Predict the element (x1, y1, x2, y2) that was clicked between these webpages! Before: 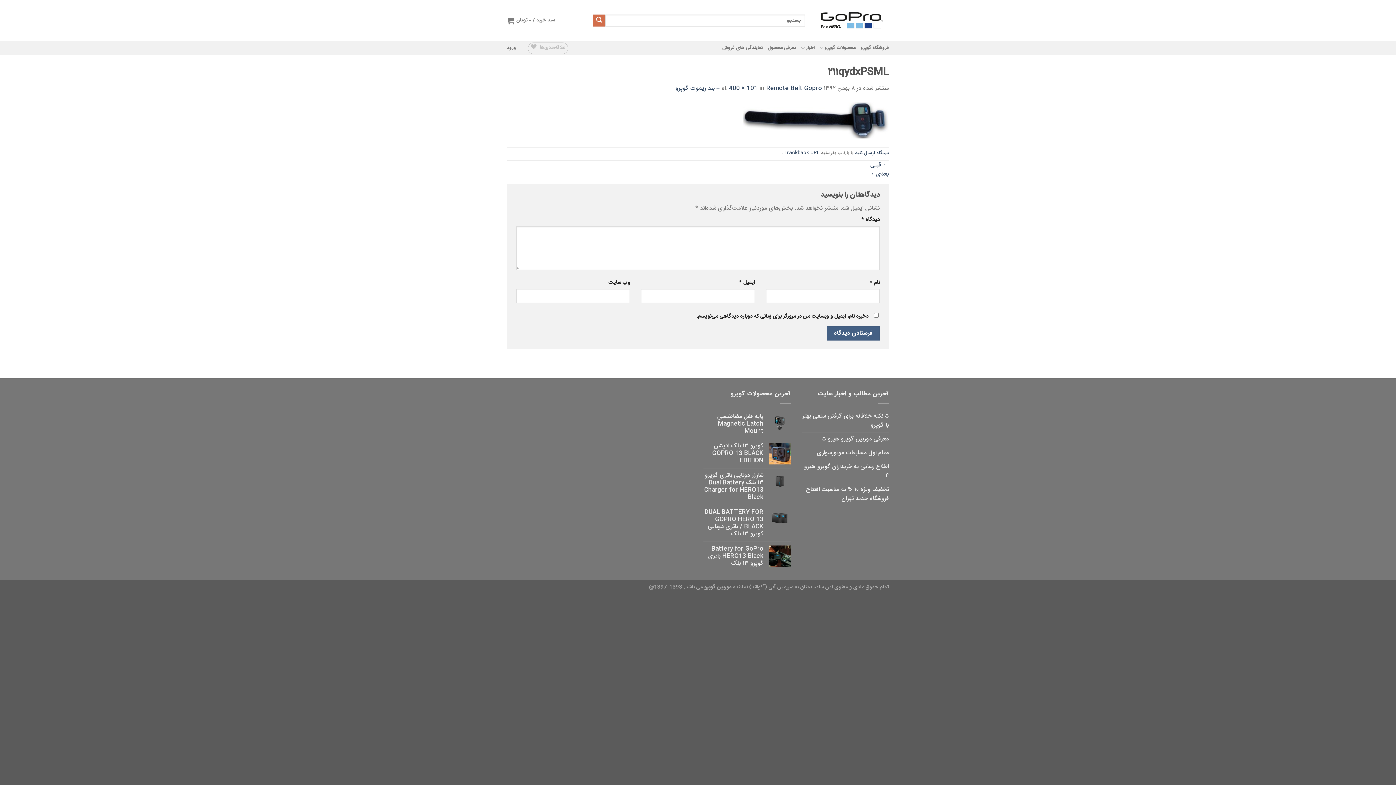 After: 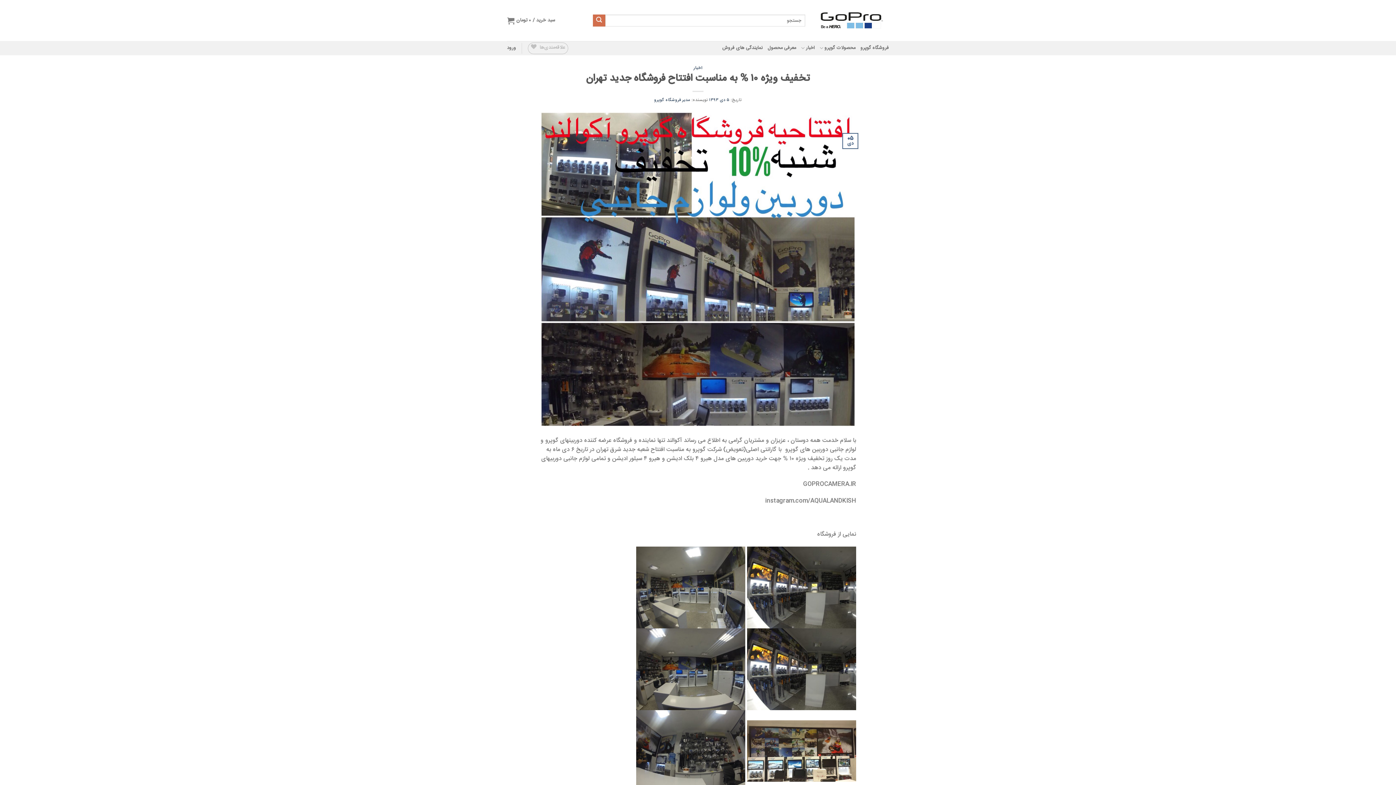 Action: label: تخفیف ویژه ۱۰ % به مناسبت افتتاح فروشگاه جدید تهران bbox: (801, 483, 889, 505)